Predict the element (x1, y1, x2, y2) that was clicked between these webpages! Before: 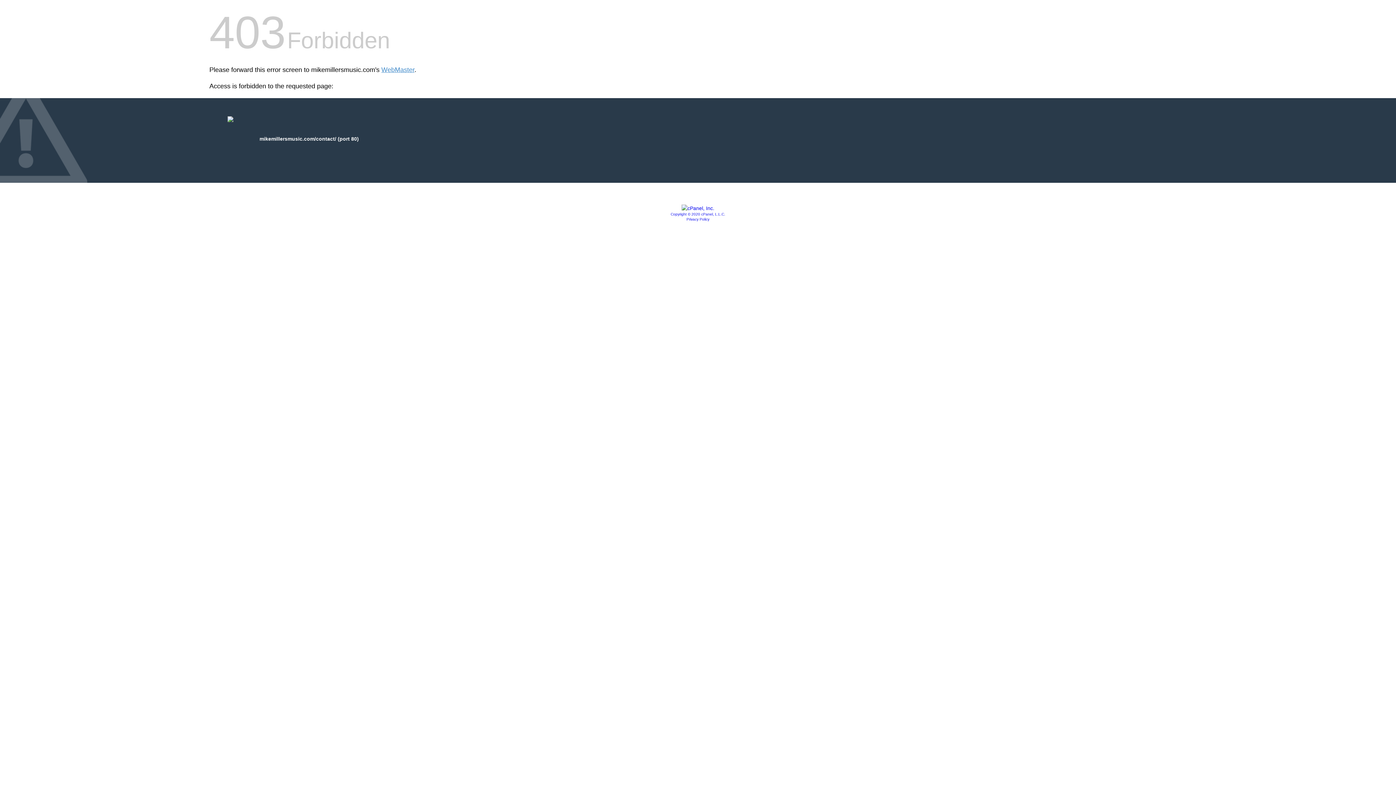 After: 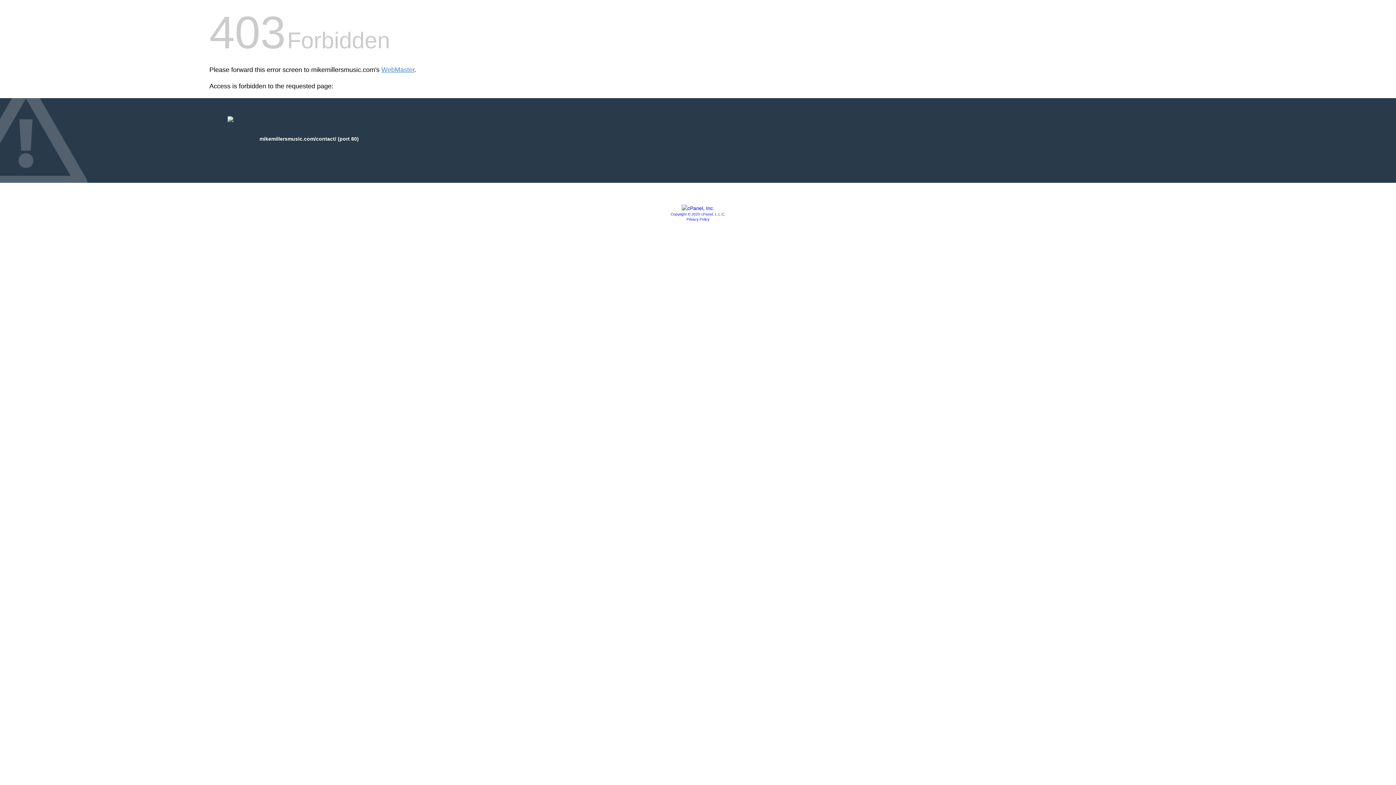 Action: bbox: (670, 212, 725, 216) label: Copyright © 2020 cPanel, L.L.C.